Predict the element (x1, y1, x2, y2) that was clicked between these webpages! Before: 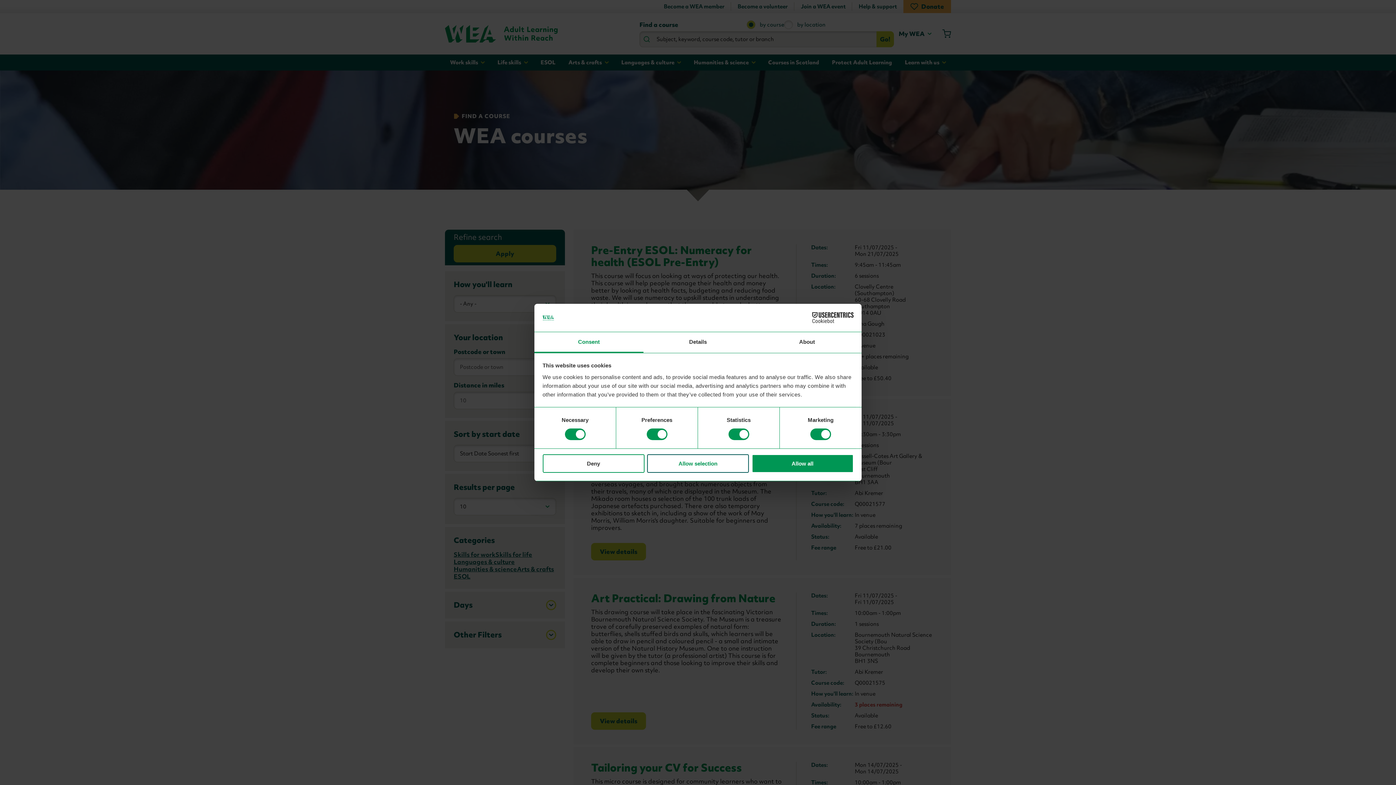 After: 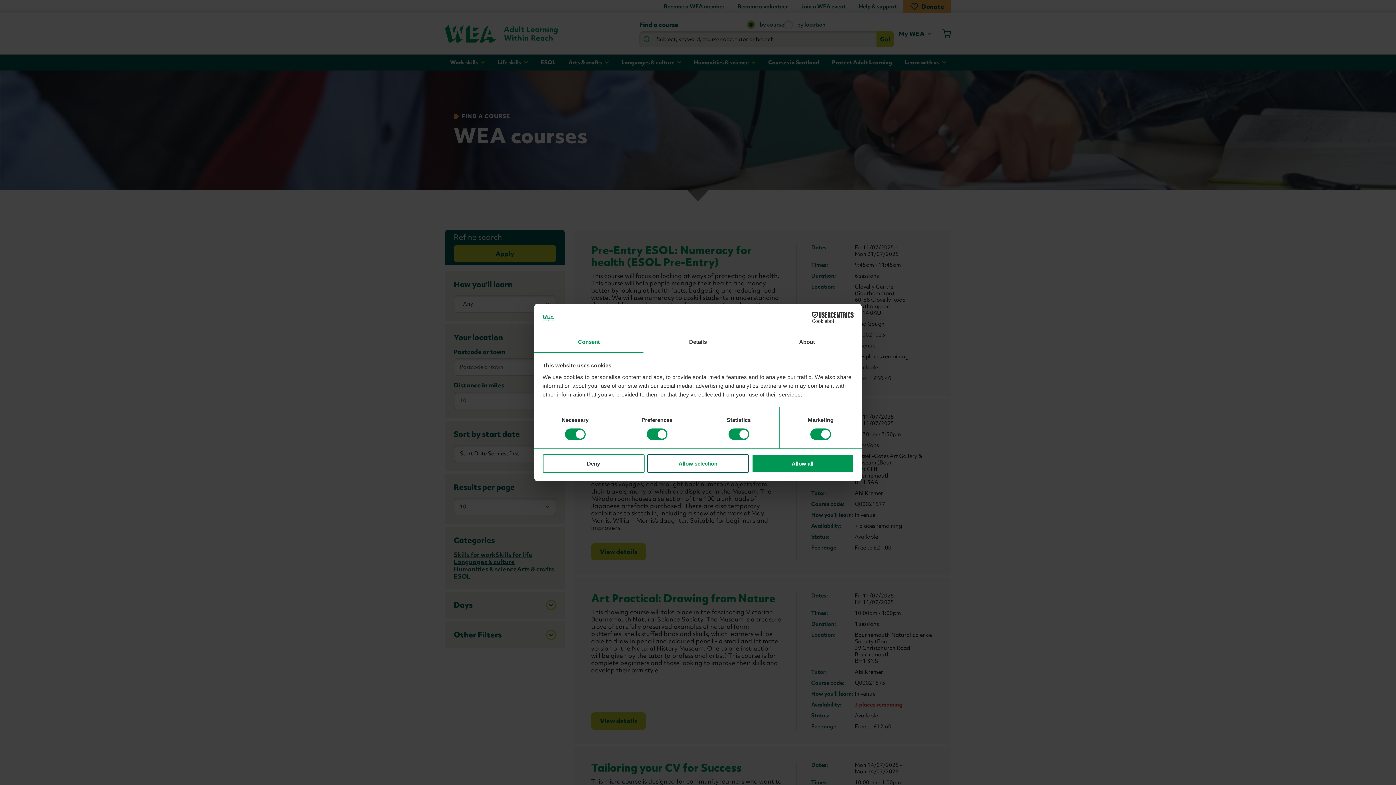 Action: label: Consent bbox: (534, 332, 643, 353)